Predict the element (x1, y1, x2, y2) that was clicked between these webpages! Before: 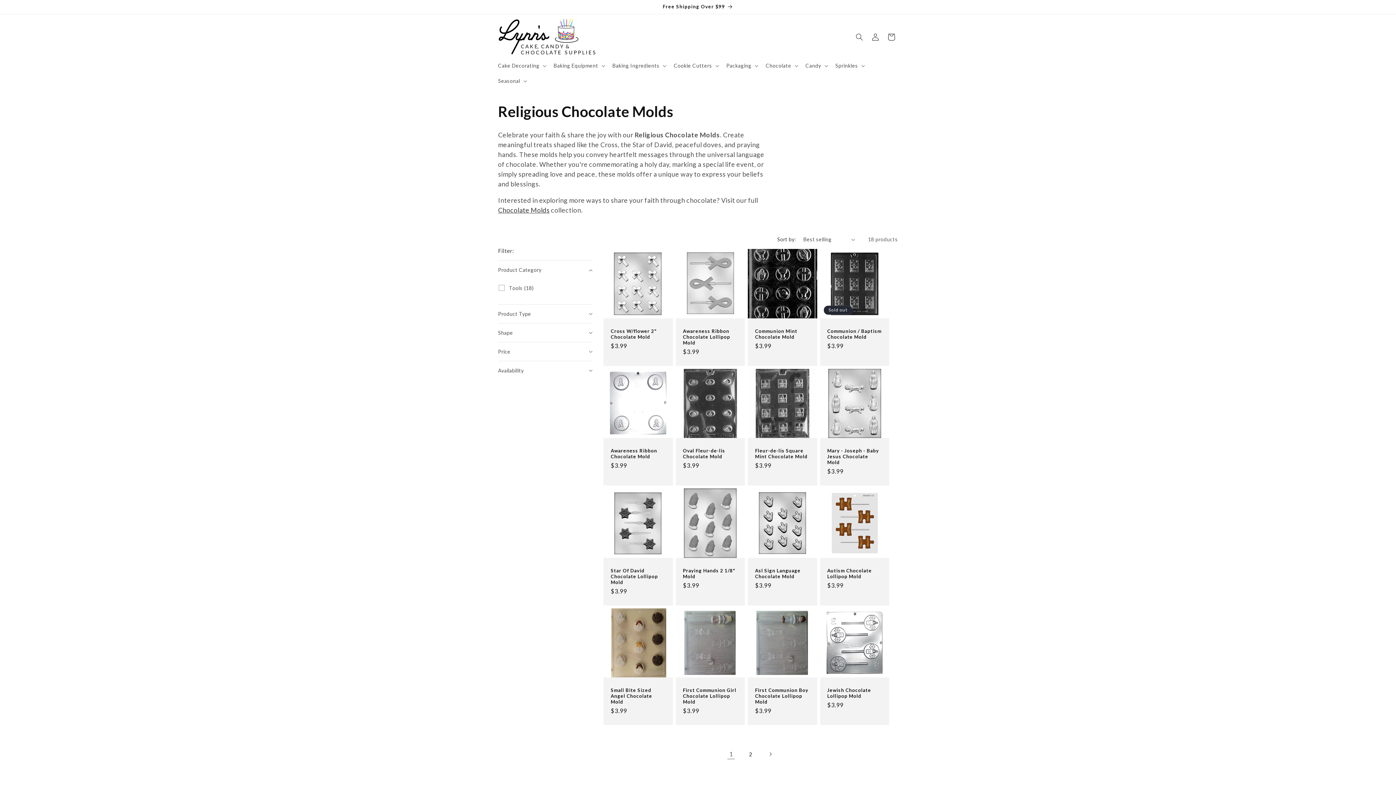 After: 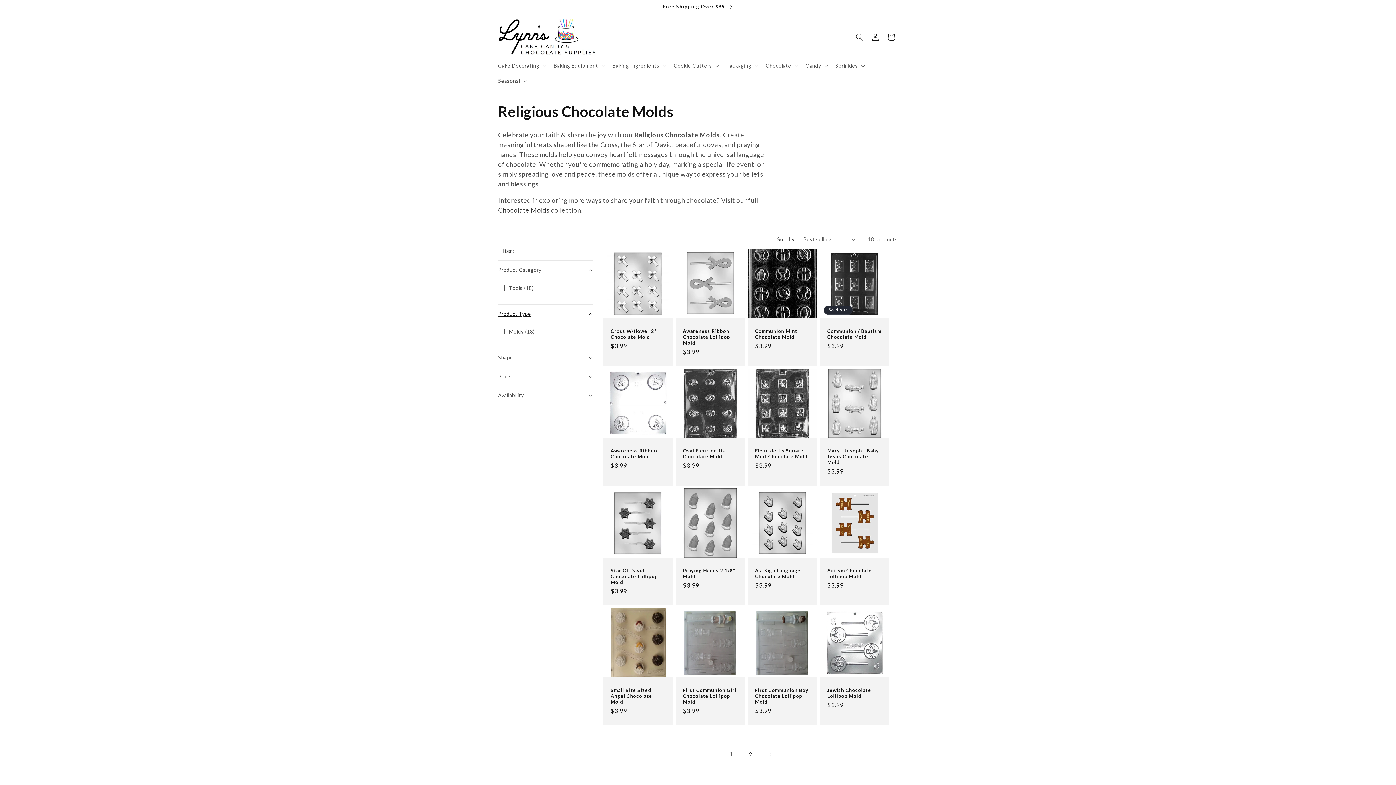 Action: bbox: (498, 304, 592, 323) label: Product Type (0 selected)